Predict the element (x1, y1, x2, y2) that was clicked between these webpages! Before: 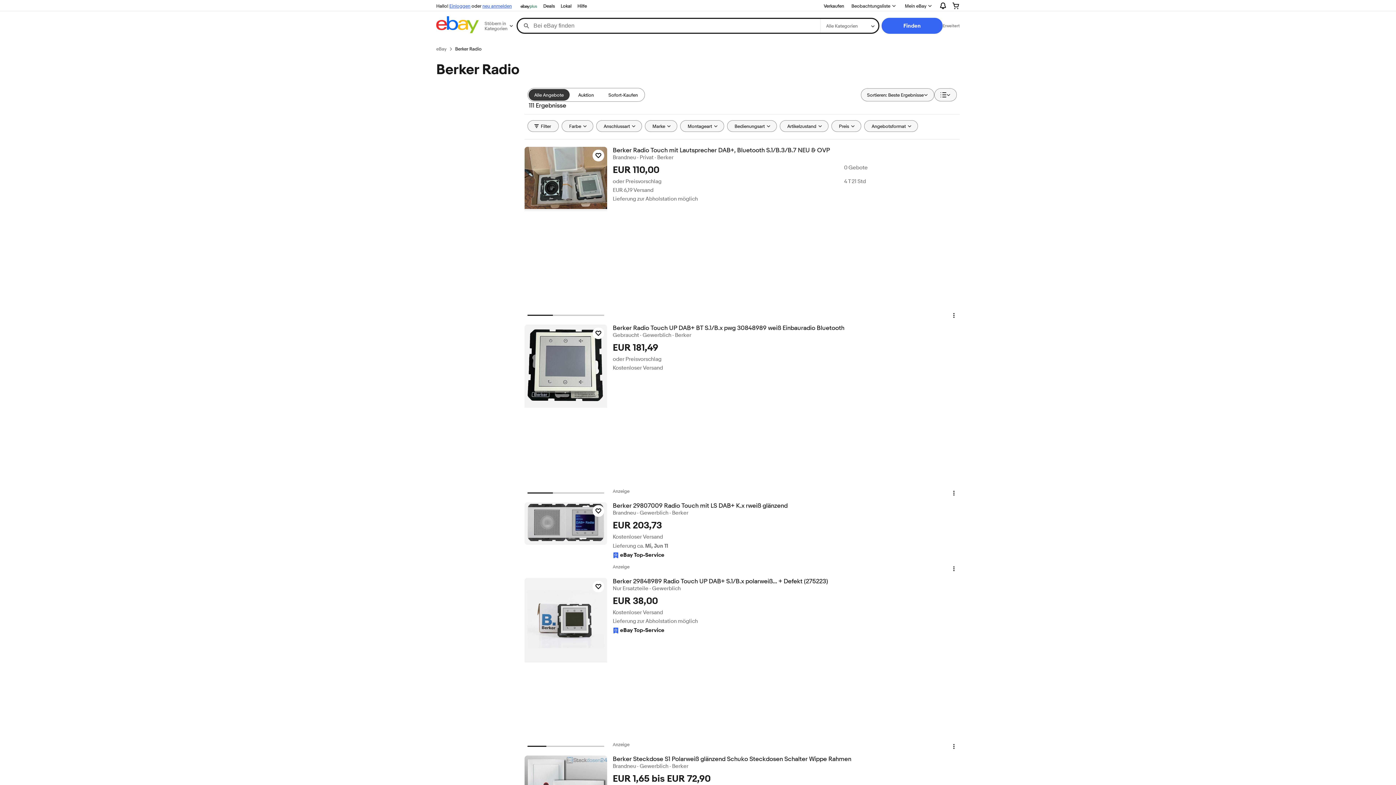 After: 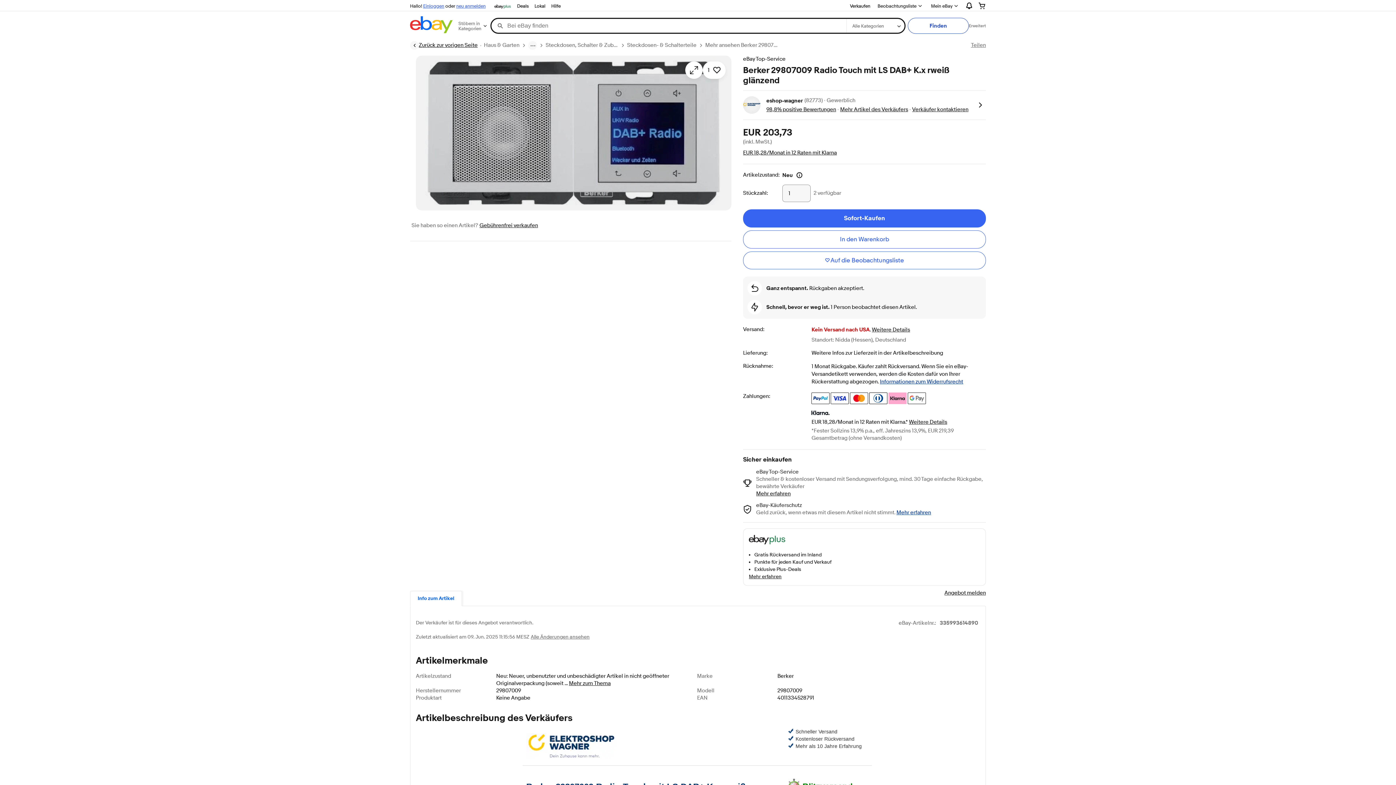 Action: bbox: (524, 502, 607, 545)